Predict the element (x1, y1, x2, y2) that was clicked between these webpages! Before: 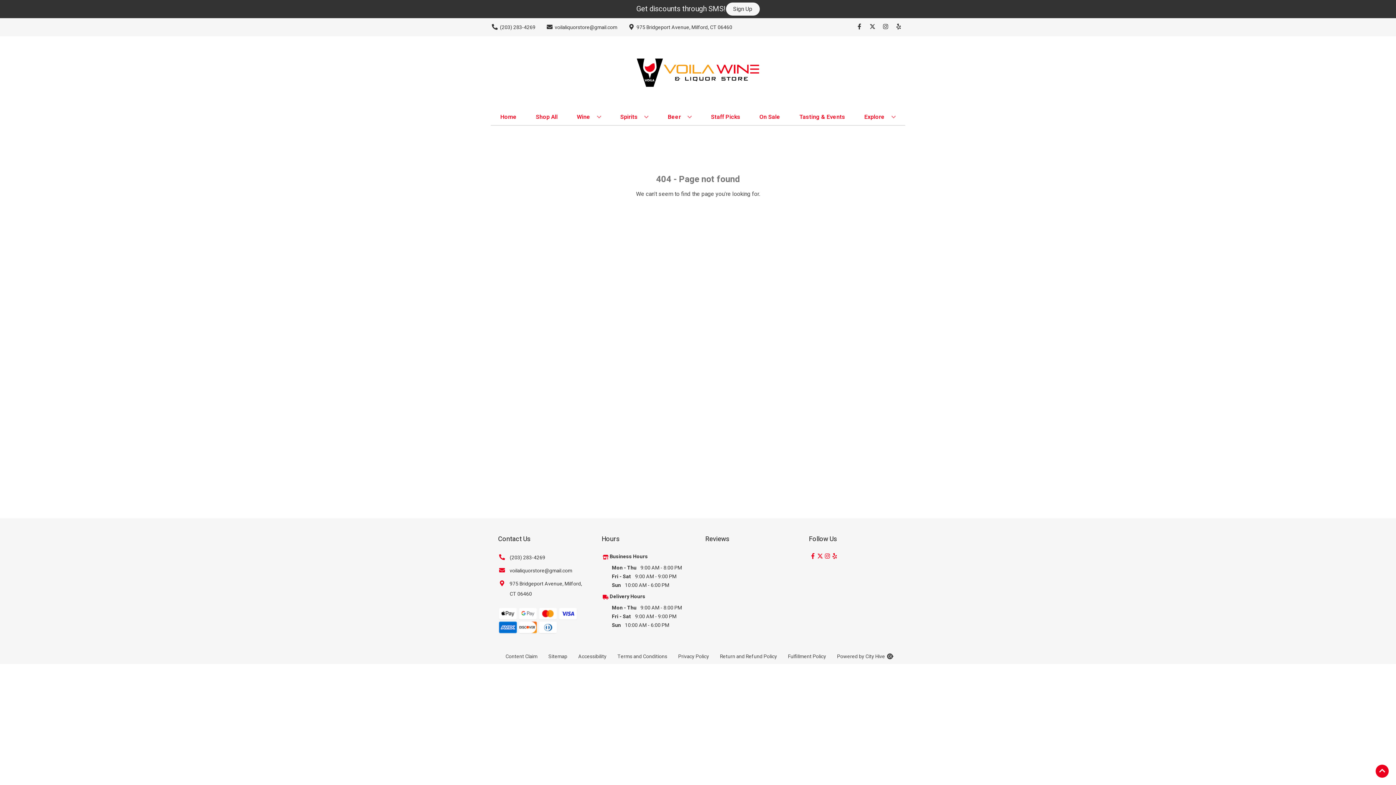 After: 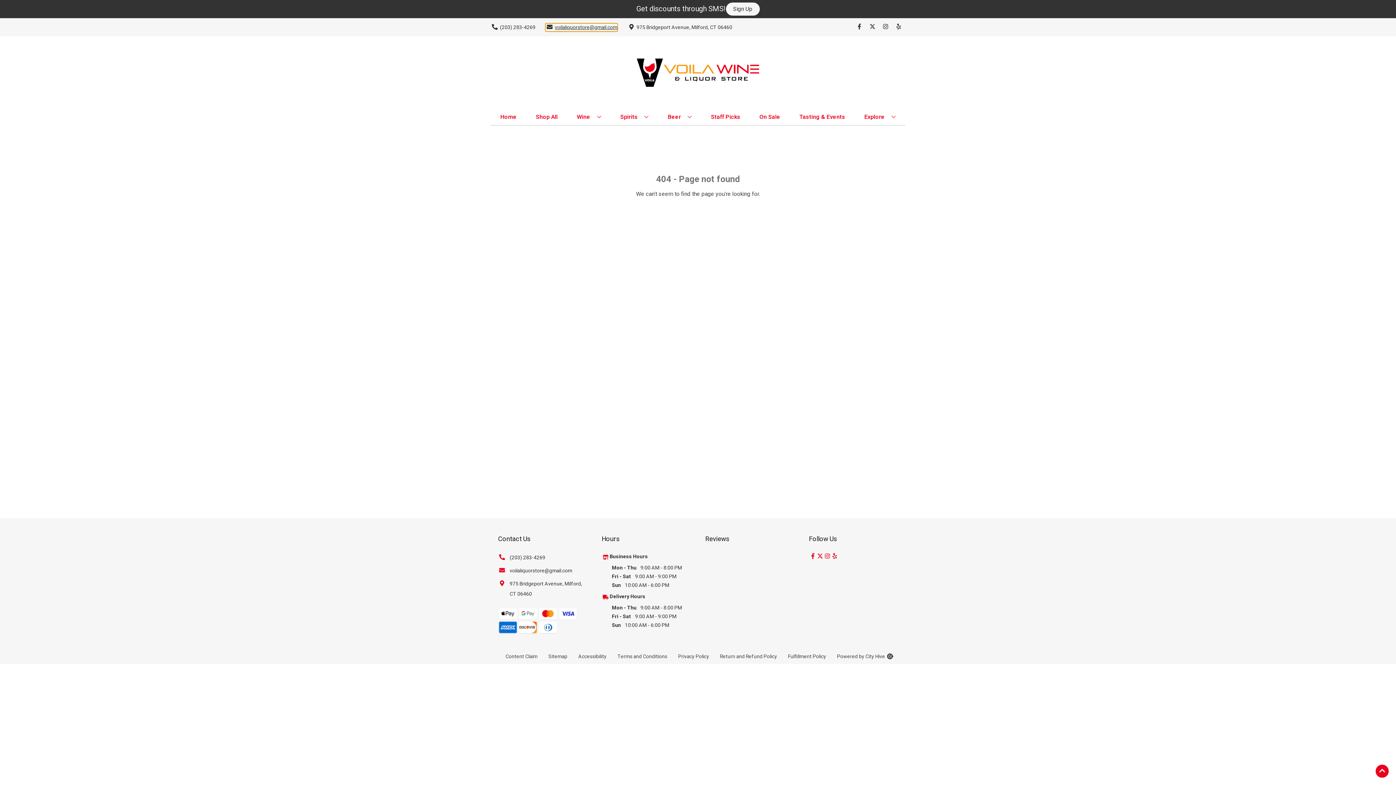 Action: bbox: (545, 23, 617, 31) label: Store Email address is voilaliquorstore@gmail.com Clicking will open a link in a new tab